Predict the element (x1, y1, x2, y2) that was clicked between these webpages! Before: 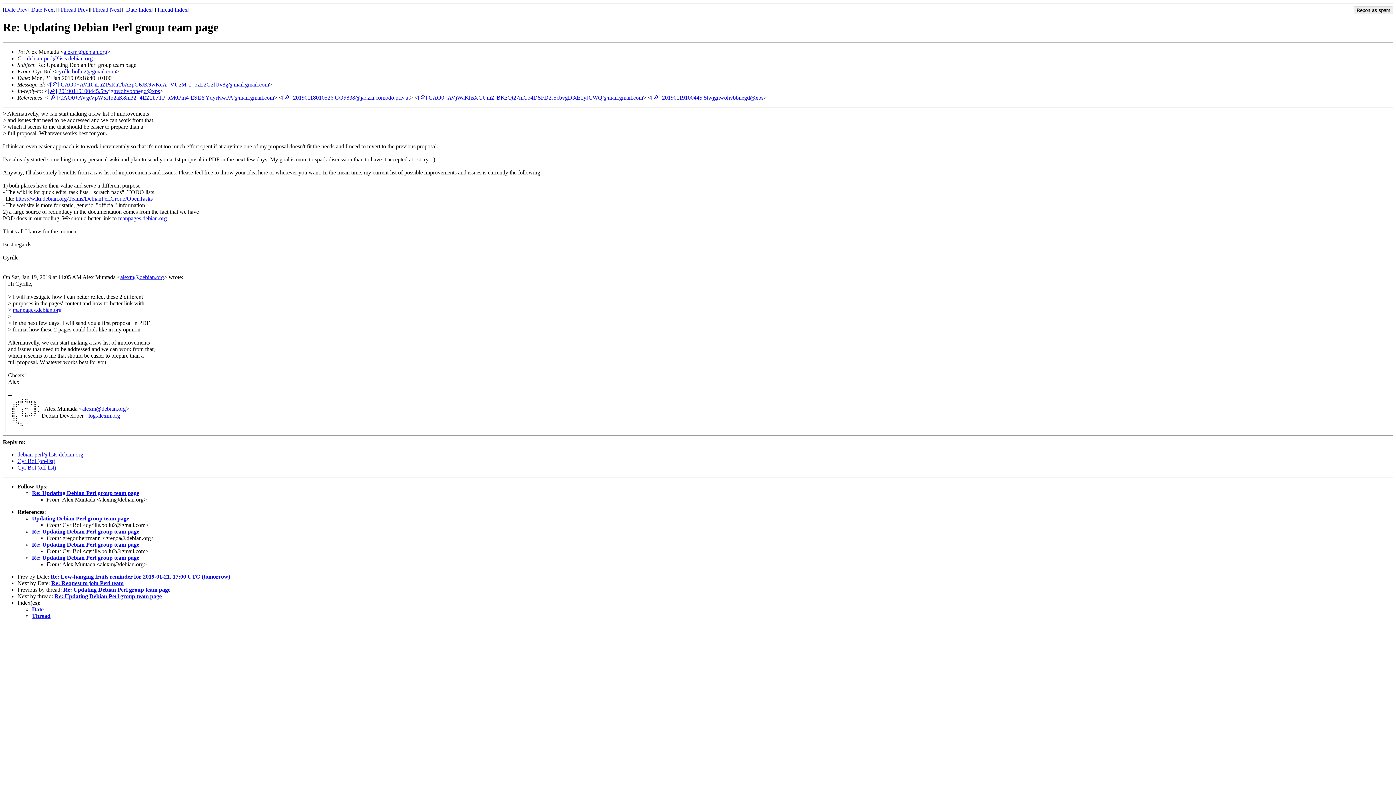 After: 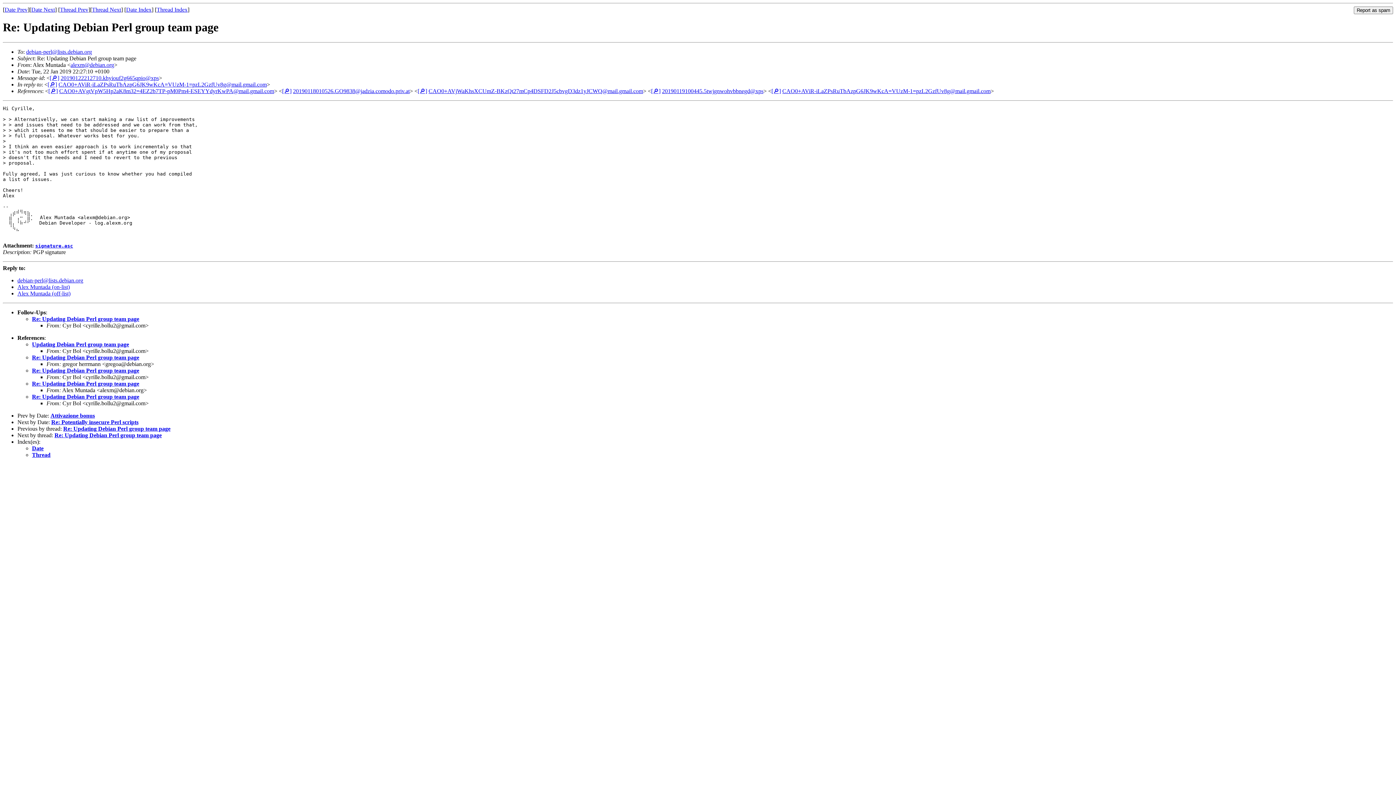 Action: label: Re: Updating Debian Perl group team page bbox: (32, 490, 139, 496)